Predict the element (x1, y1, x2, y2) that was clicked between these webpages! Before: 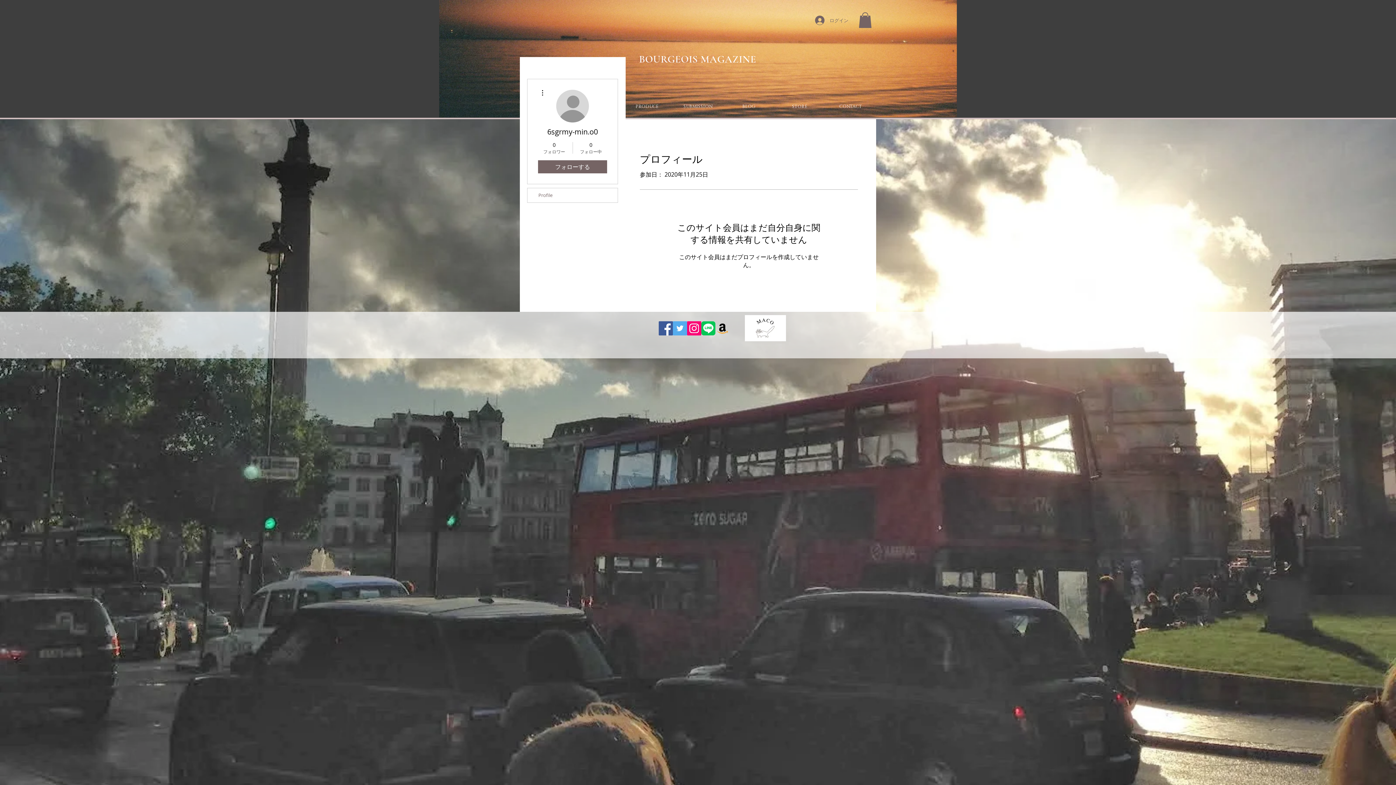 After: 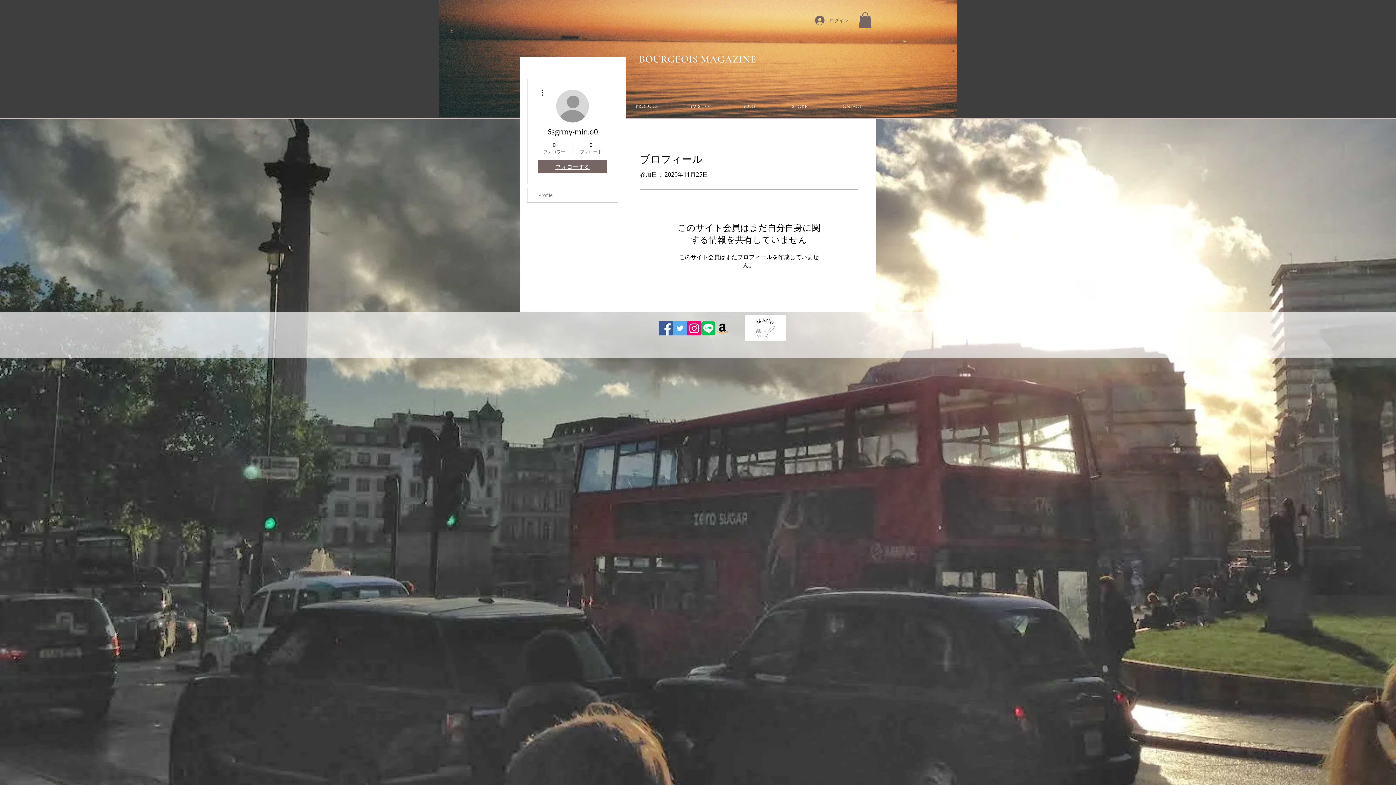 Action: label: フォローする bbox: (538, 160, 607, 173)